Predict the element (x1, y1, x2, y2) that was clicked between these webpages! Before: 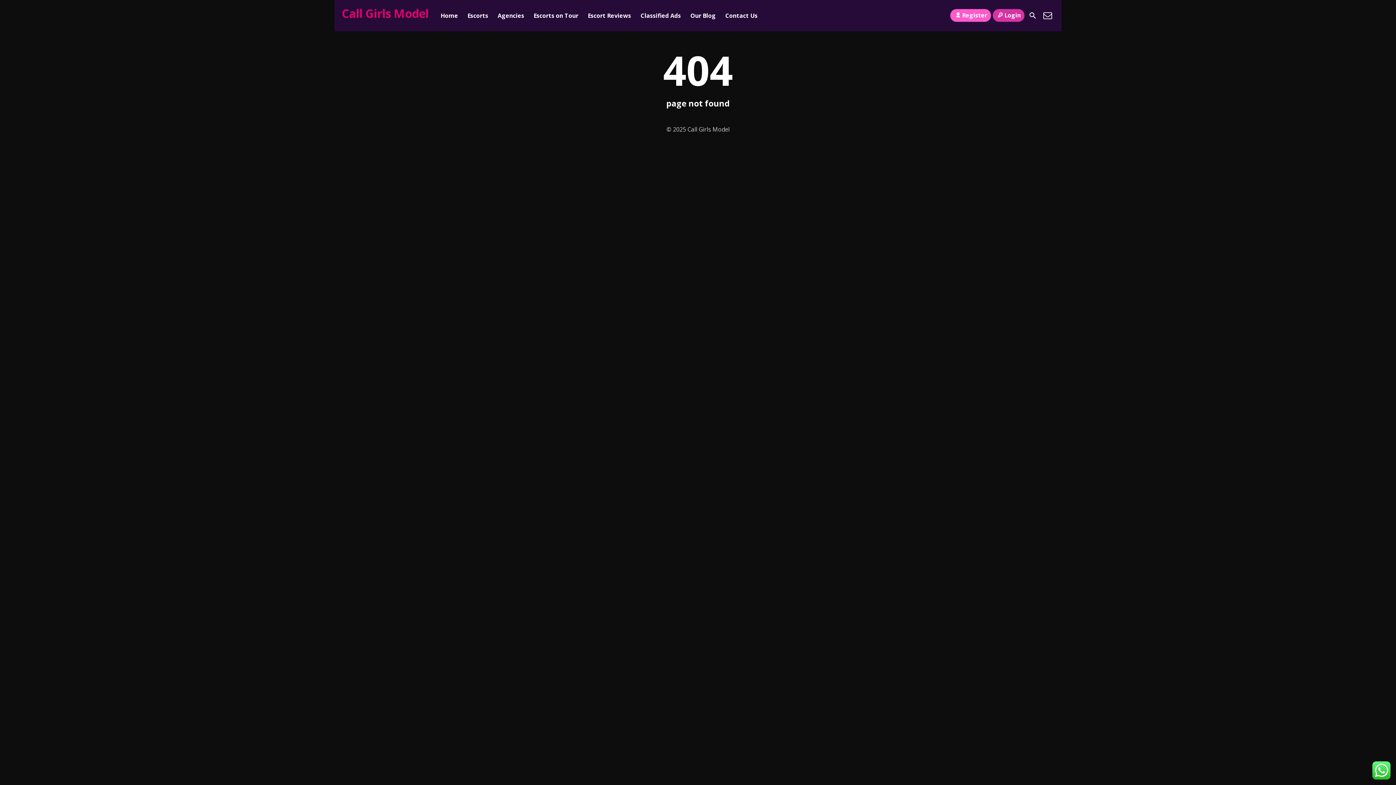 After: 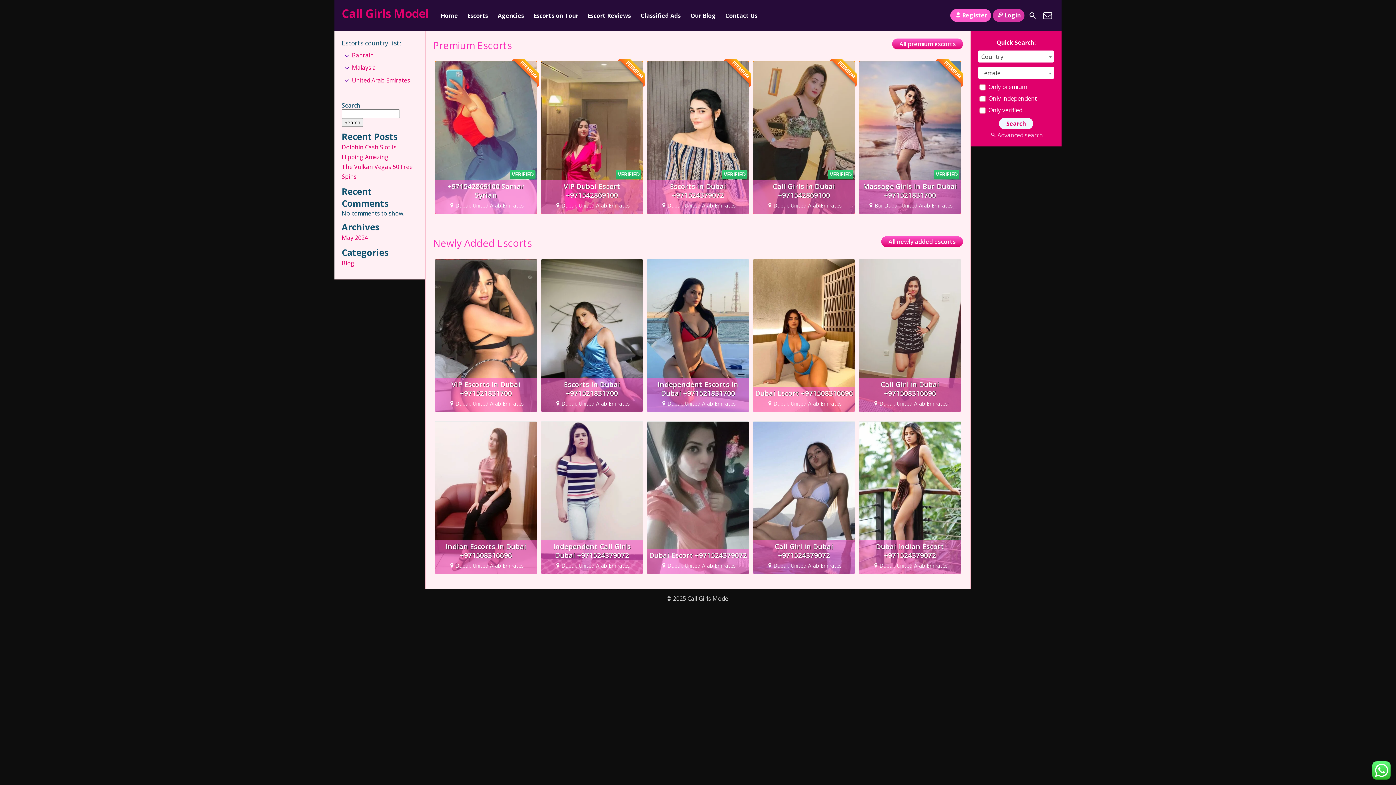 Action: bbox: (436, 10, 462, 20) label: Home